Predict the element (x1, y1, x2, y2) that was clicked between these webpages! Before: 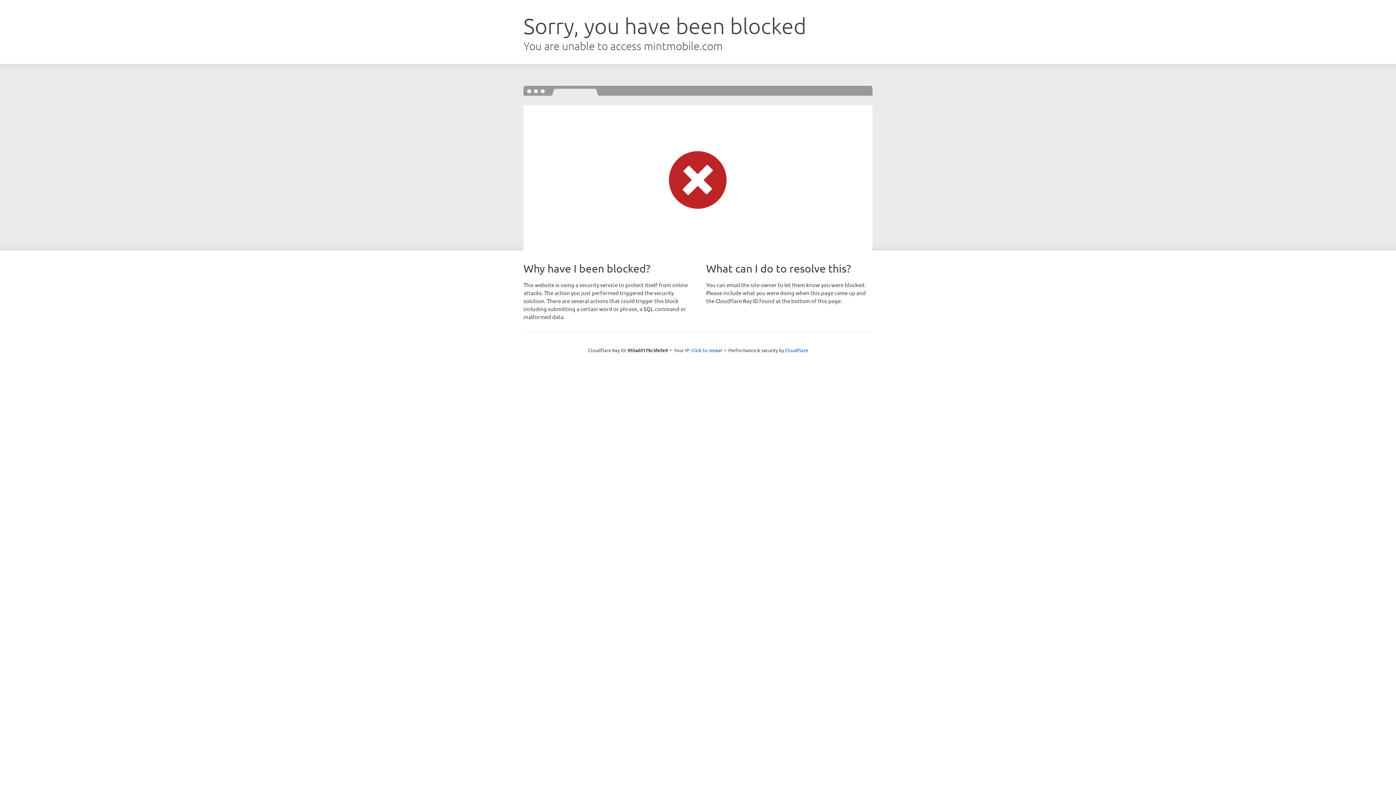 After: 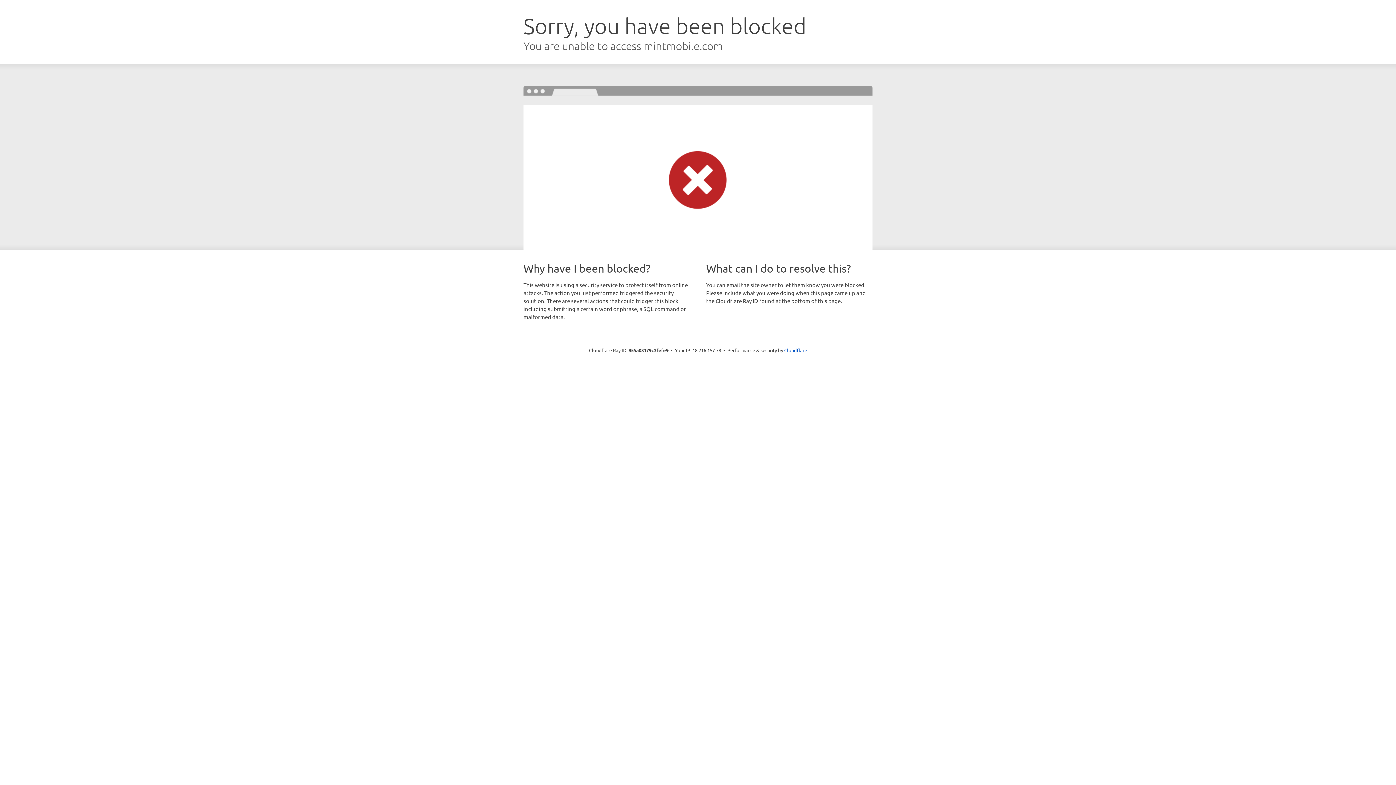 Action: bbox: (691, 346, 722, 353) label: Click to reveal